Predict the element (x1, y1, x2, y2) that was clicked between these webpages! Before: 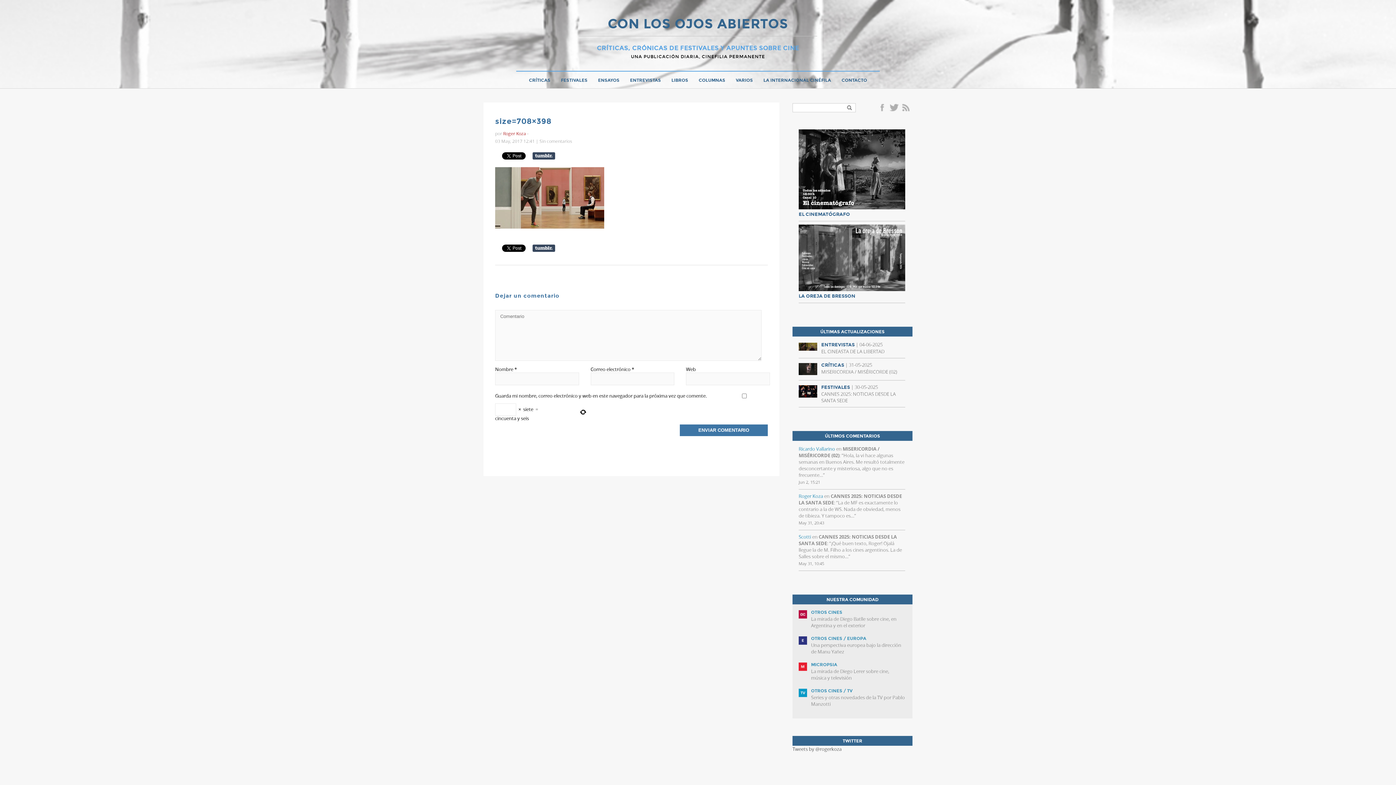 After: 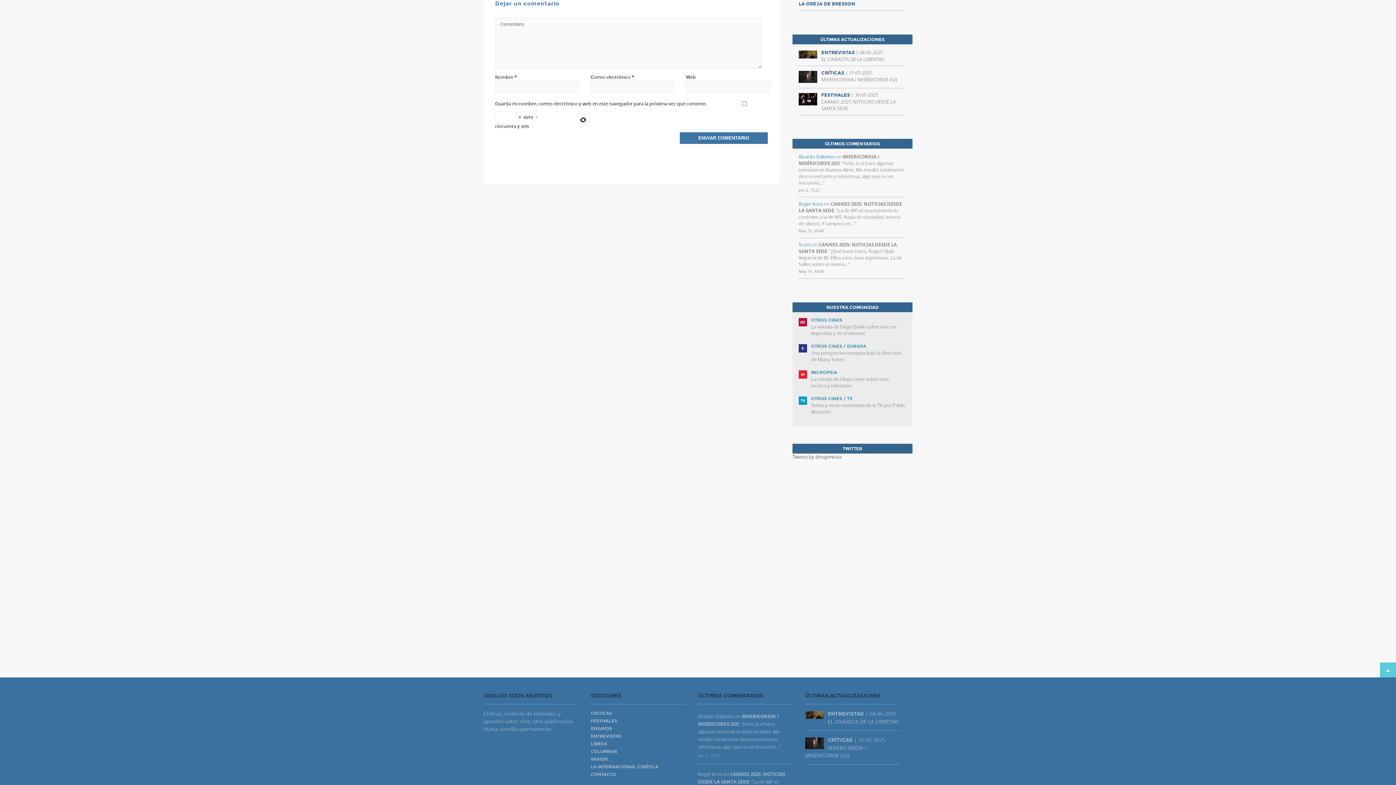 Action: bbox: (539, 138, 572, 144) label: Sin comentarios